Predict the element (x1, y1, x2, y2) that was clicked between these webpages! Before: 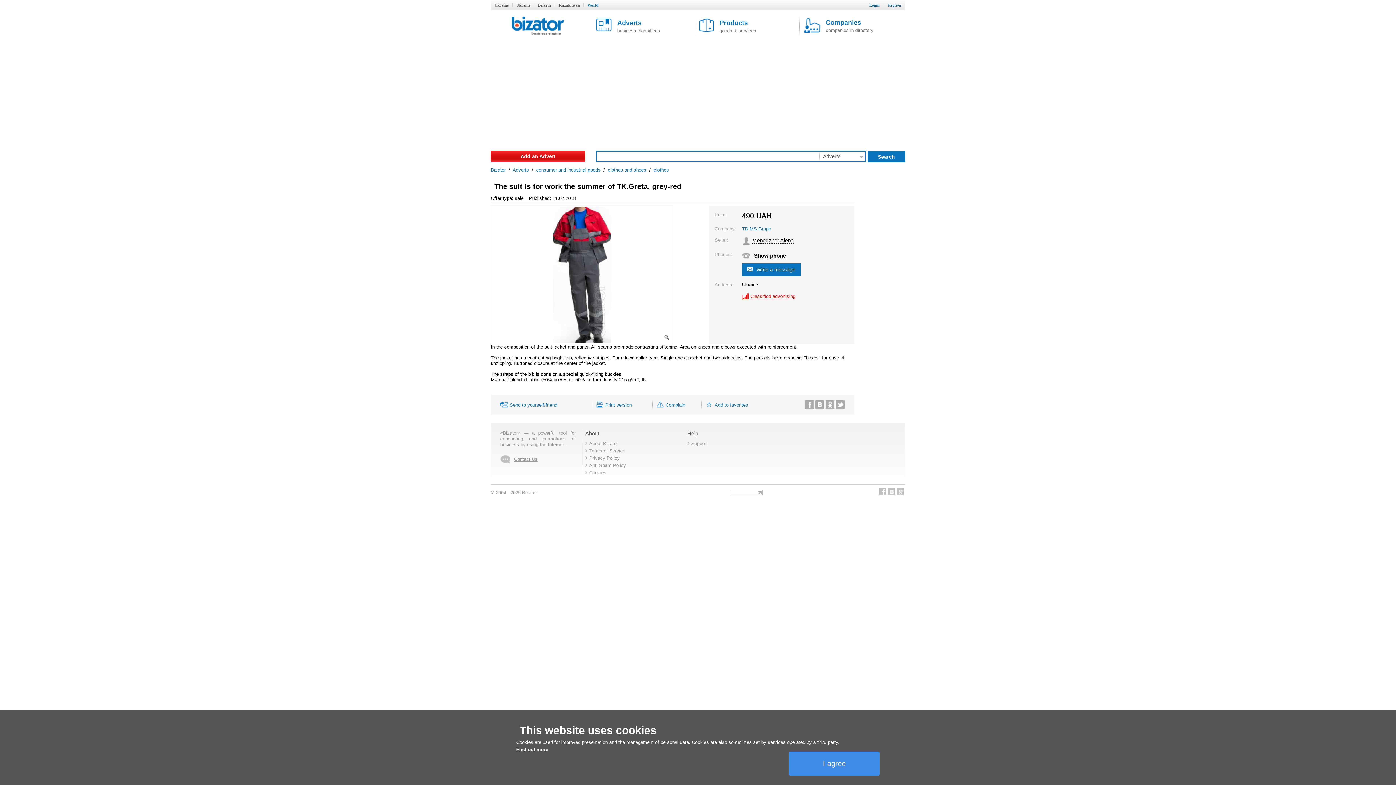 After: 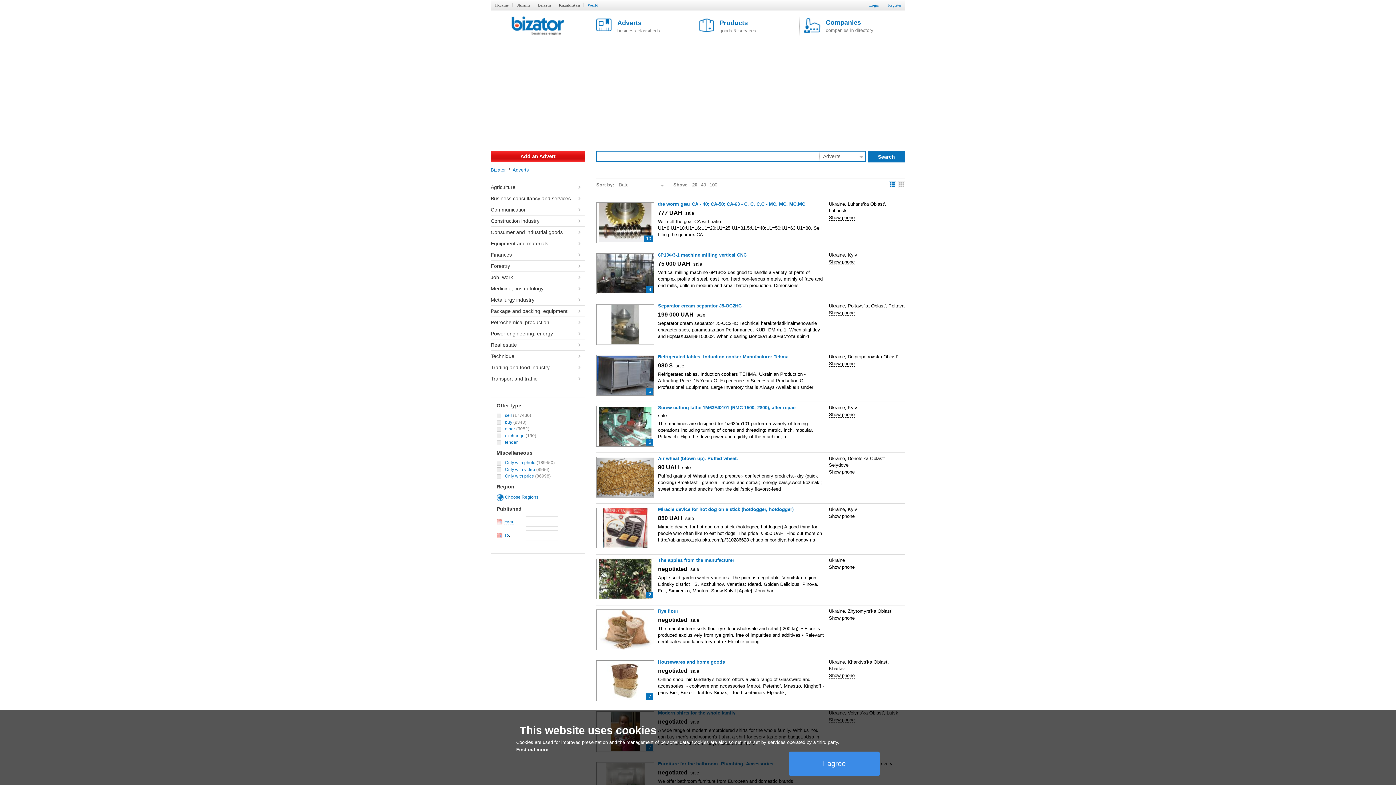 Action: bbox: (596, 18, 698, 34) label: Adverts
business classifieds